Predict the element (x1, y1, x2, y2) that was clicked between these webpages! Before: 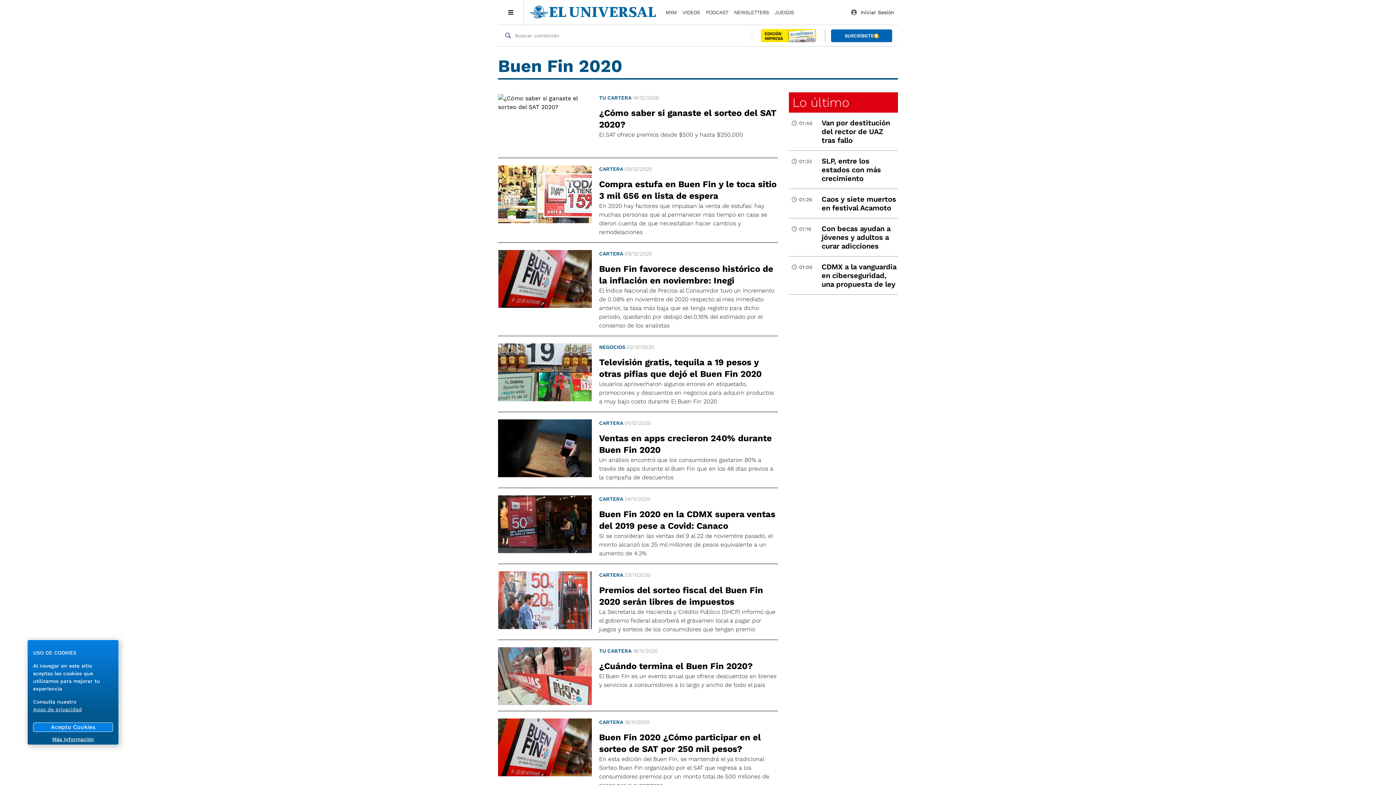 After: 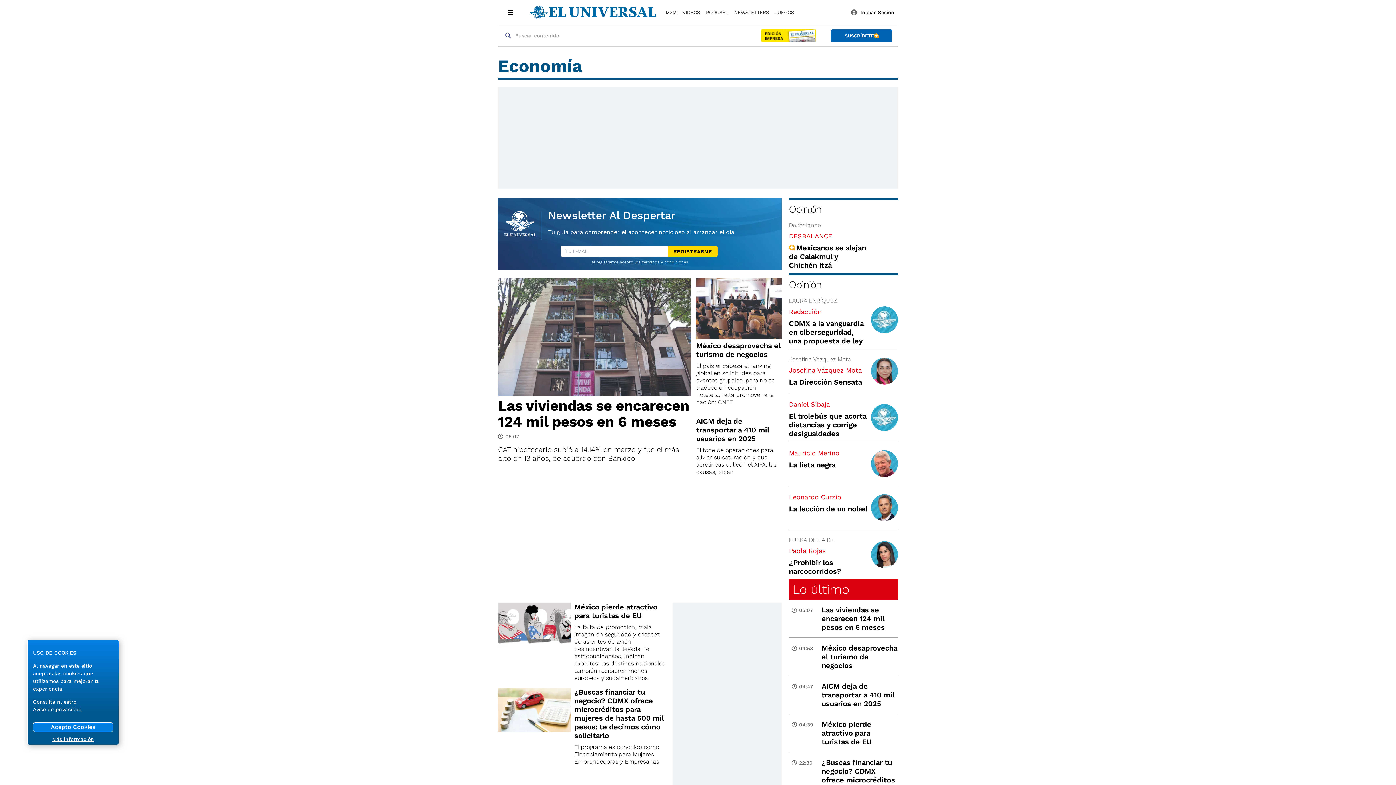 Action: bbox: (599, 571, 623, 578) label: CARTERA